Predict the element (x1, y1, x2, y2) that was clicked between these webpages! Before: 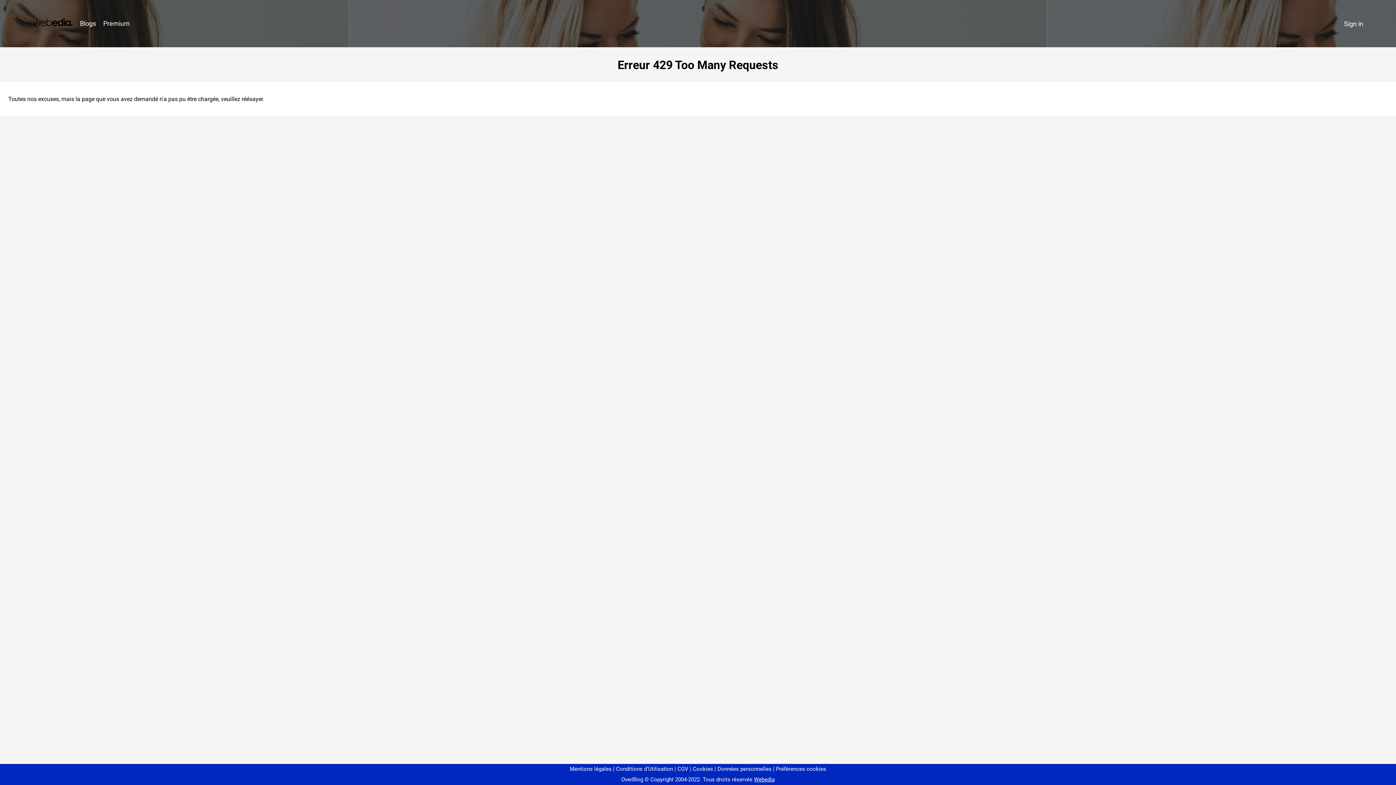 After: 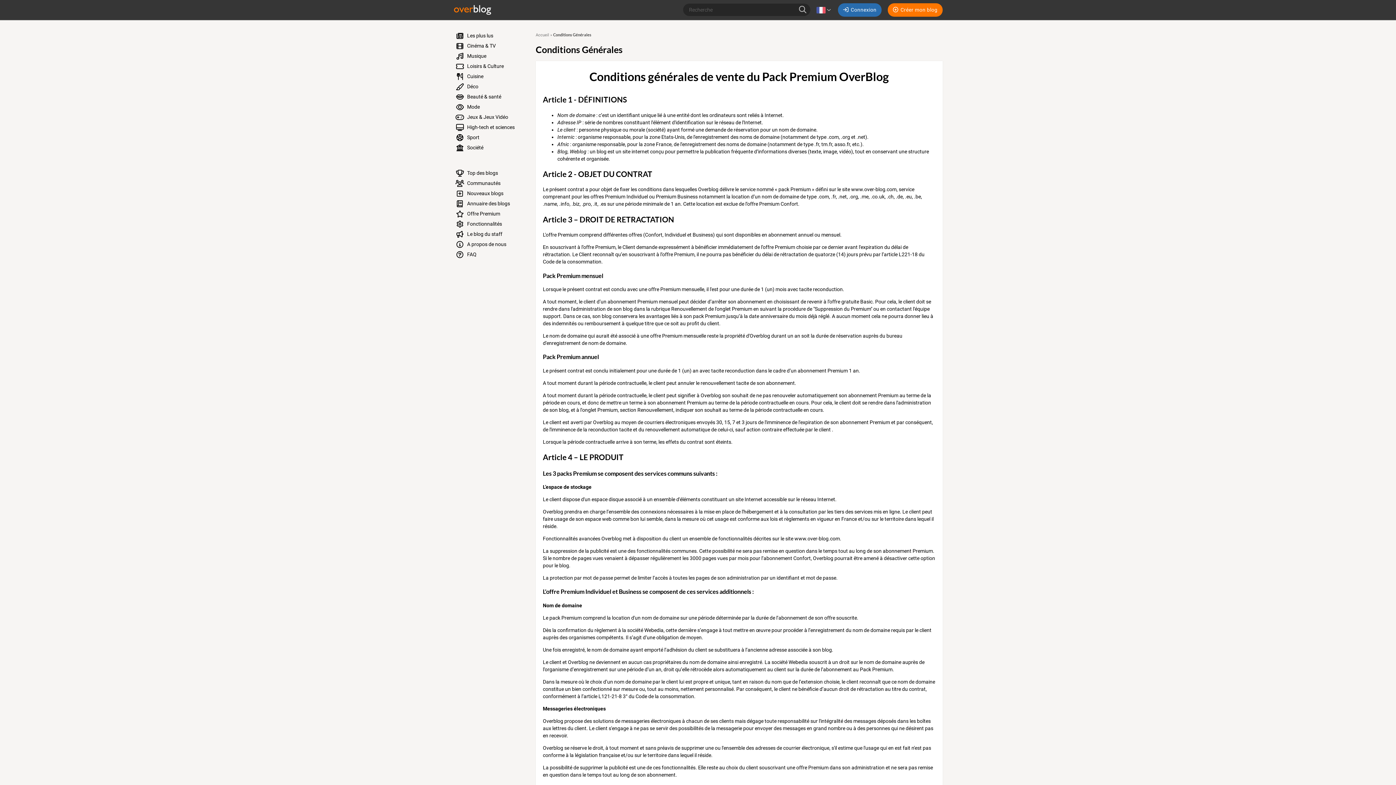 Action: bbox: (674, 766, 688, 772) label: CGV